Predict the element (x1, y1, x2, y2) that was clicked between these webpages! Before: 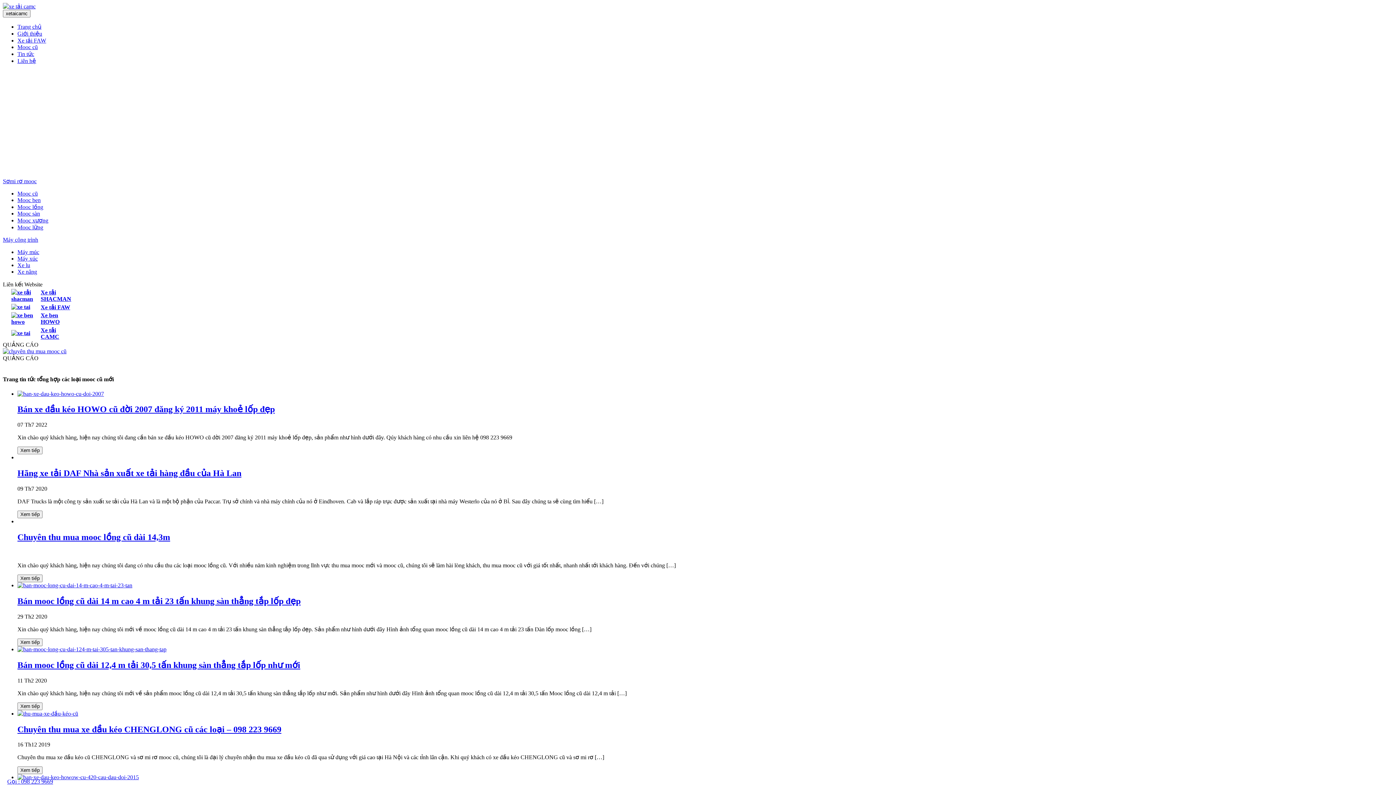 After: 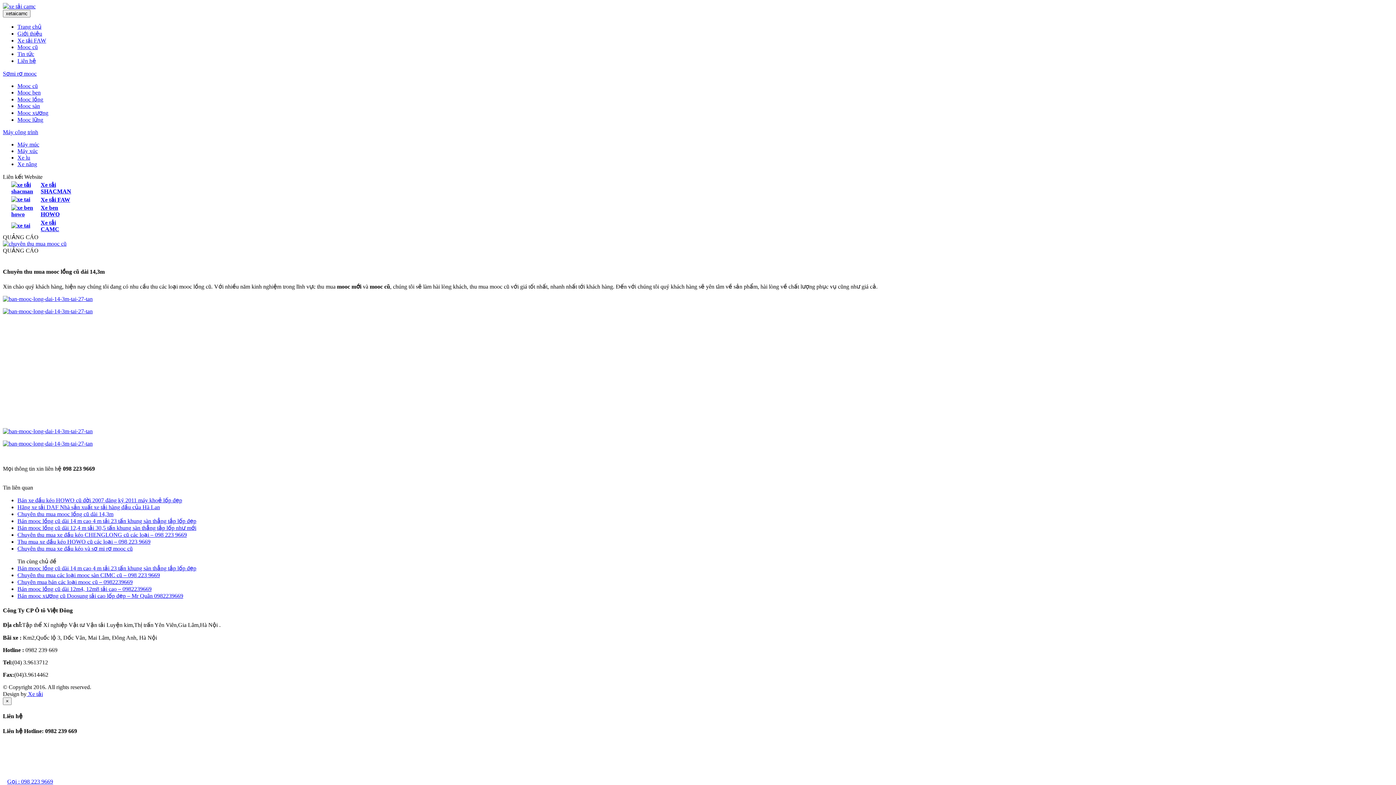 Action: label: Xem tiếp bbox: (17, 575, 42, 581)